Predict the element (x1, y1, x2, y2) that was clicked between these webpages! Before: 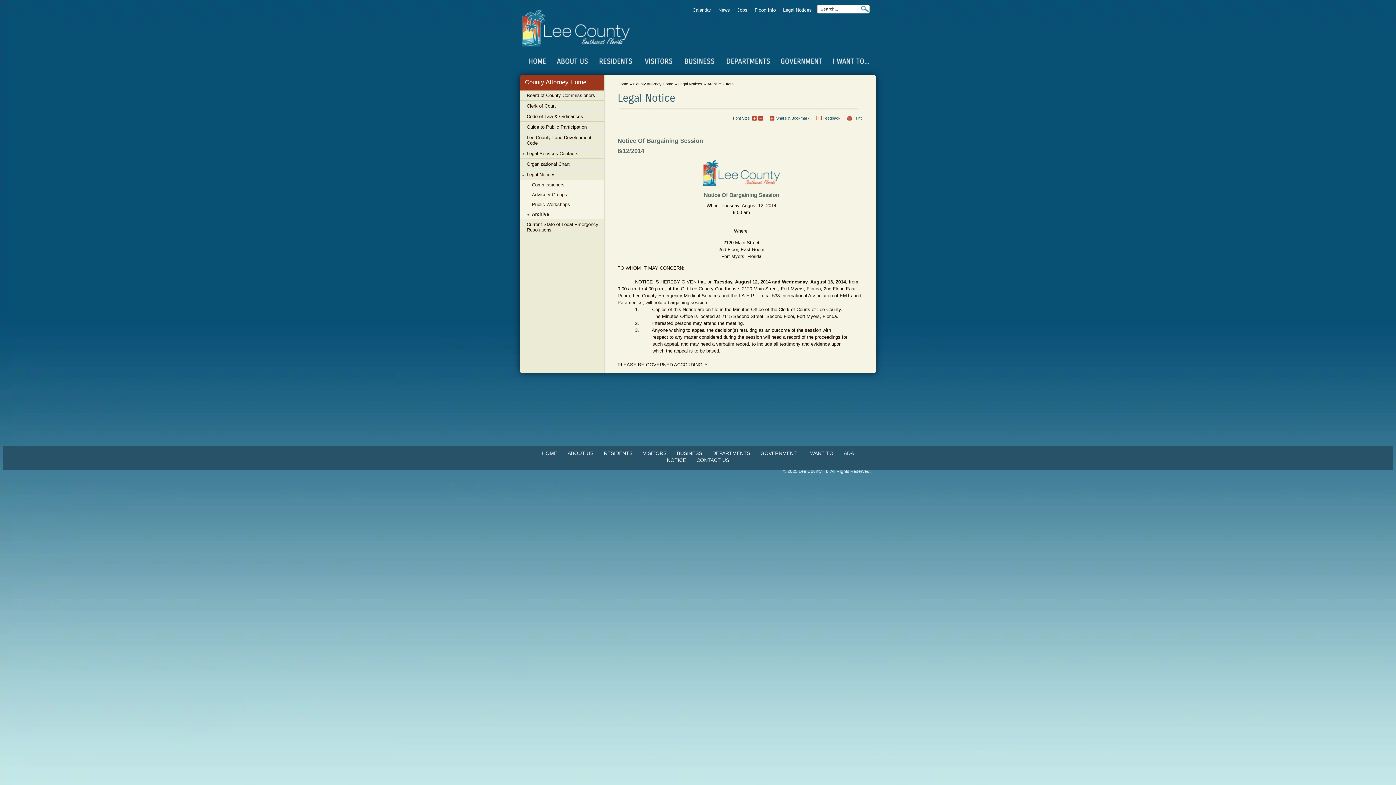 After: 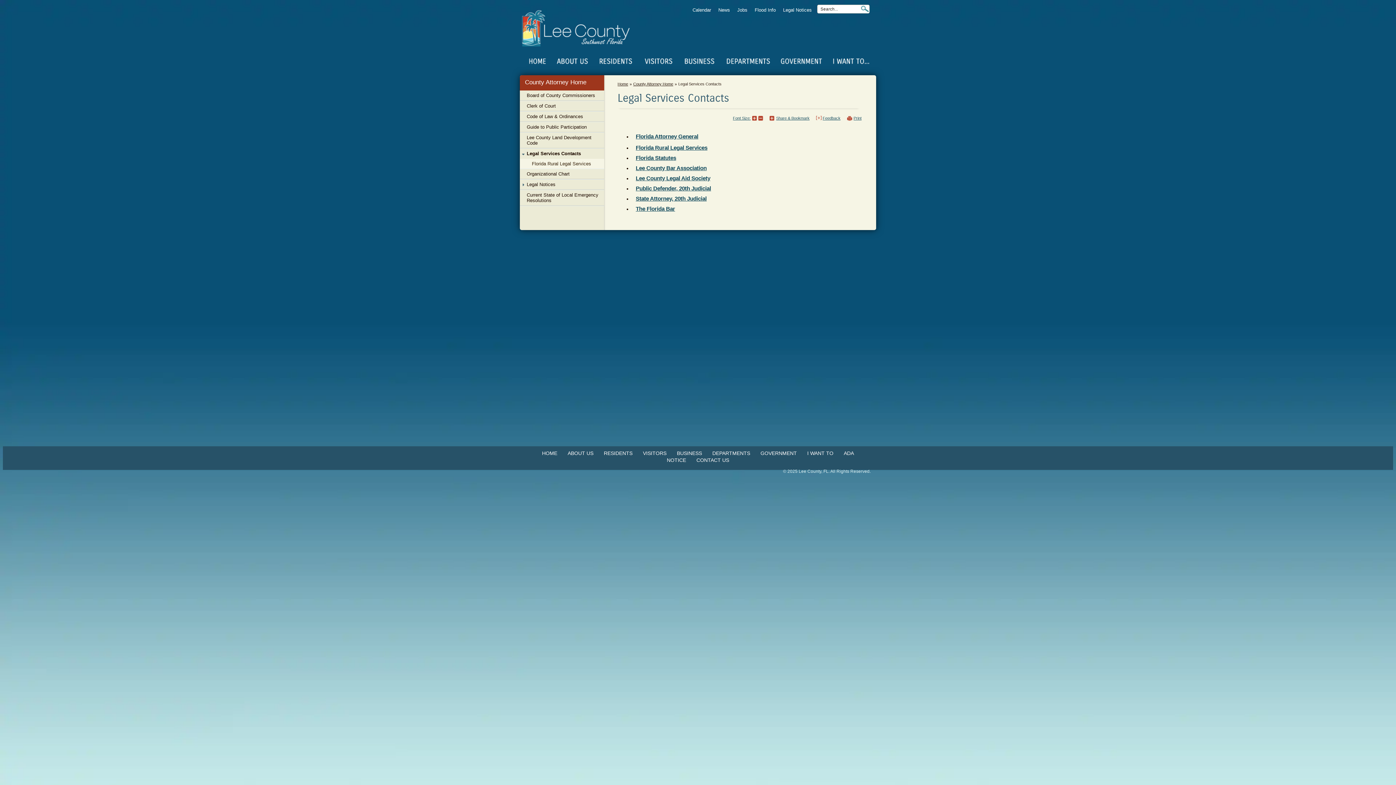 Action: label: Legal Services Contacts bbox: (520, 148, 604, 158)